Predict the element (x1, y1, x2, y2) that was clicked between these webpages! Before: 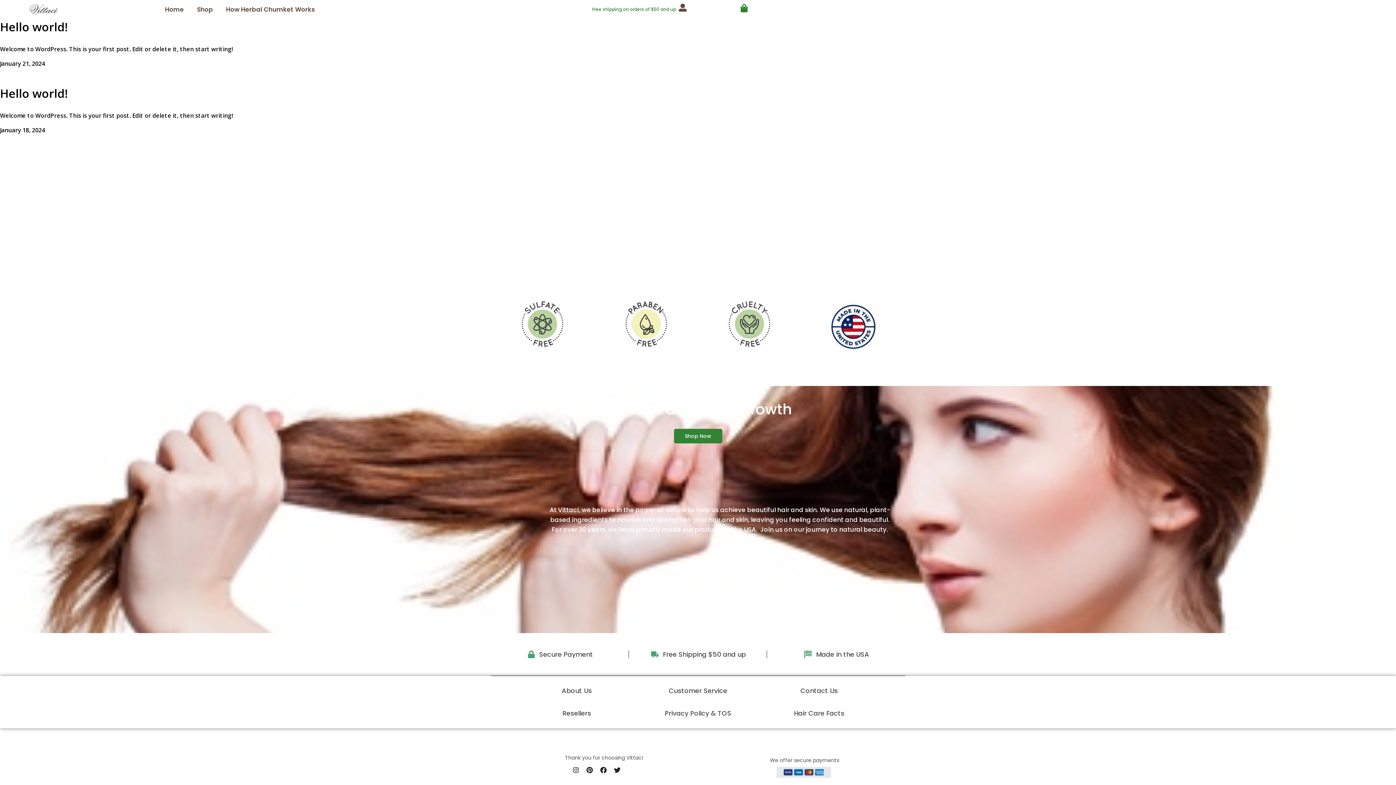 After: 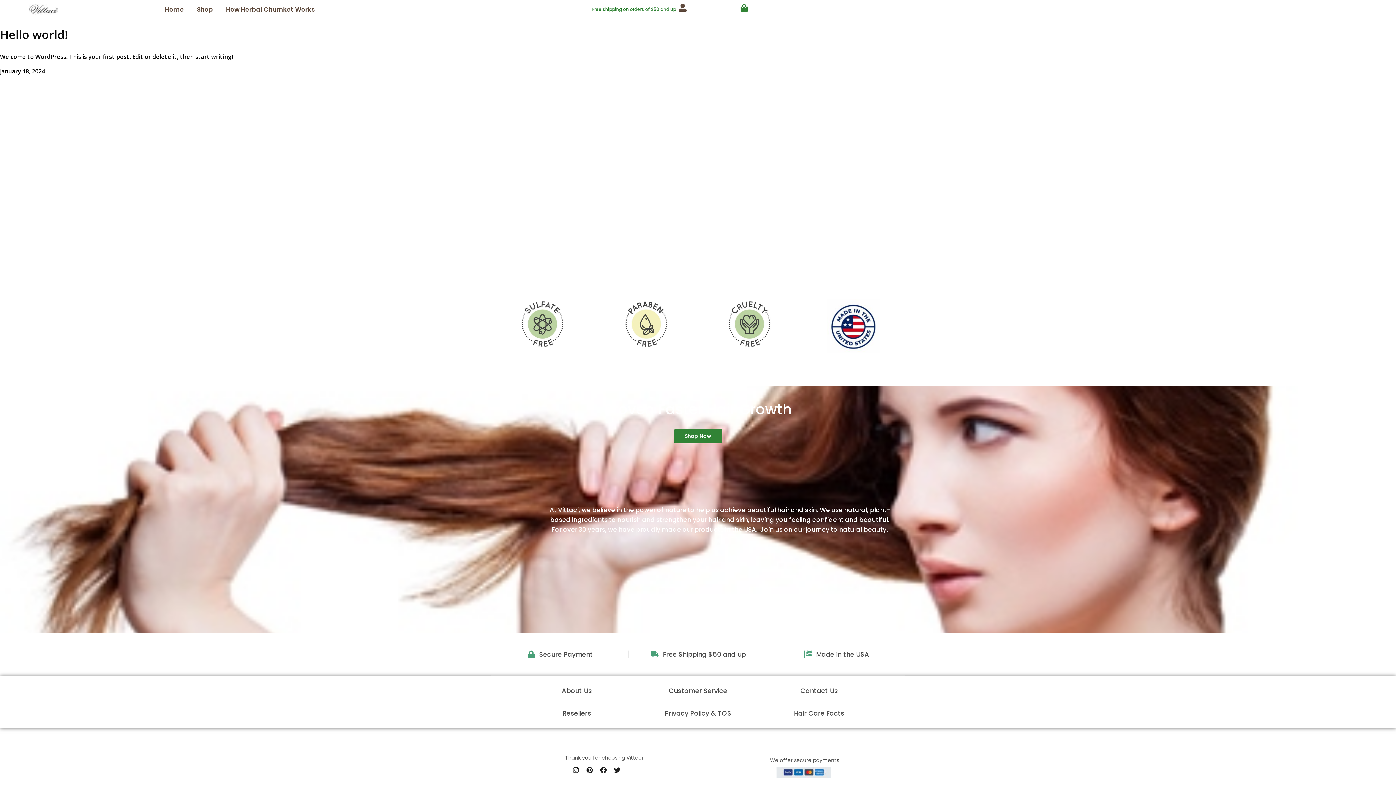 Action: label: Hello world! bbox: (0, 85, 68, 101)